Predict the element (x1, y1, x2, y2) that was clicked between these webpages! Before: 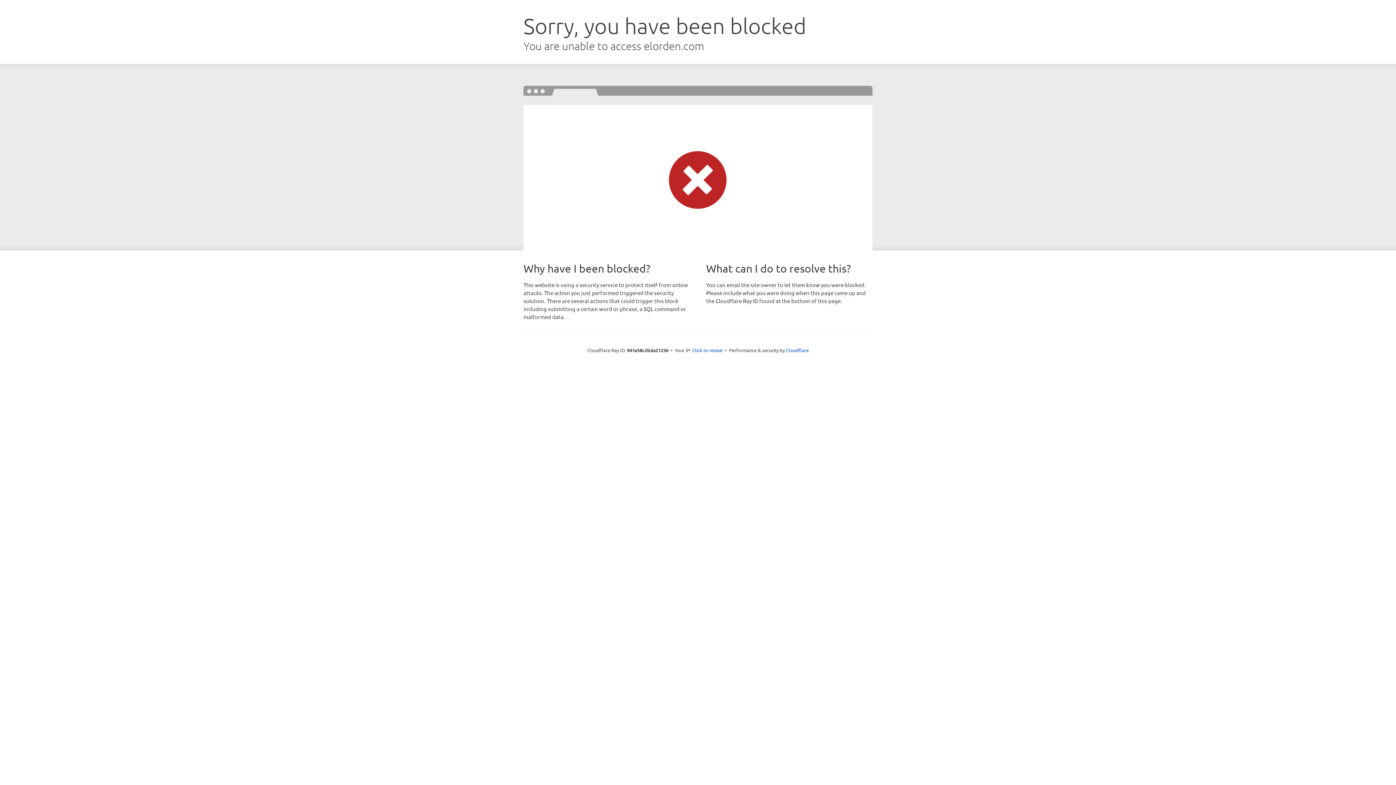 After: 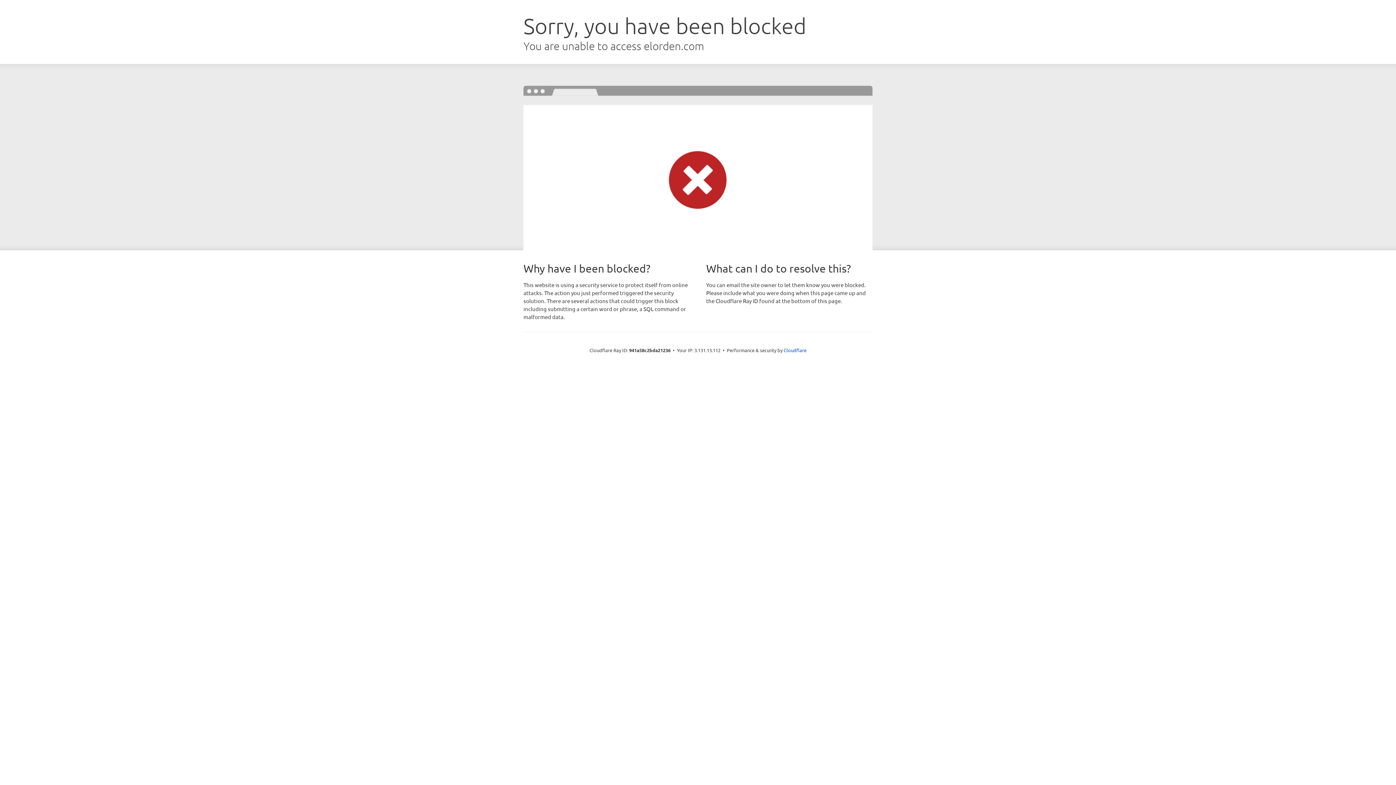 Action: label: Click to reveal bbox: (692, 346, 722, 353)